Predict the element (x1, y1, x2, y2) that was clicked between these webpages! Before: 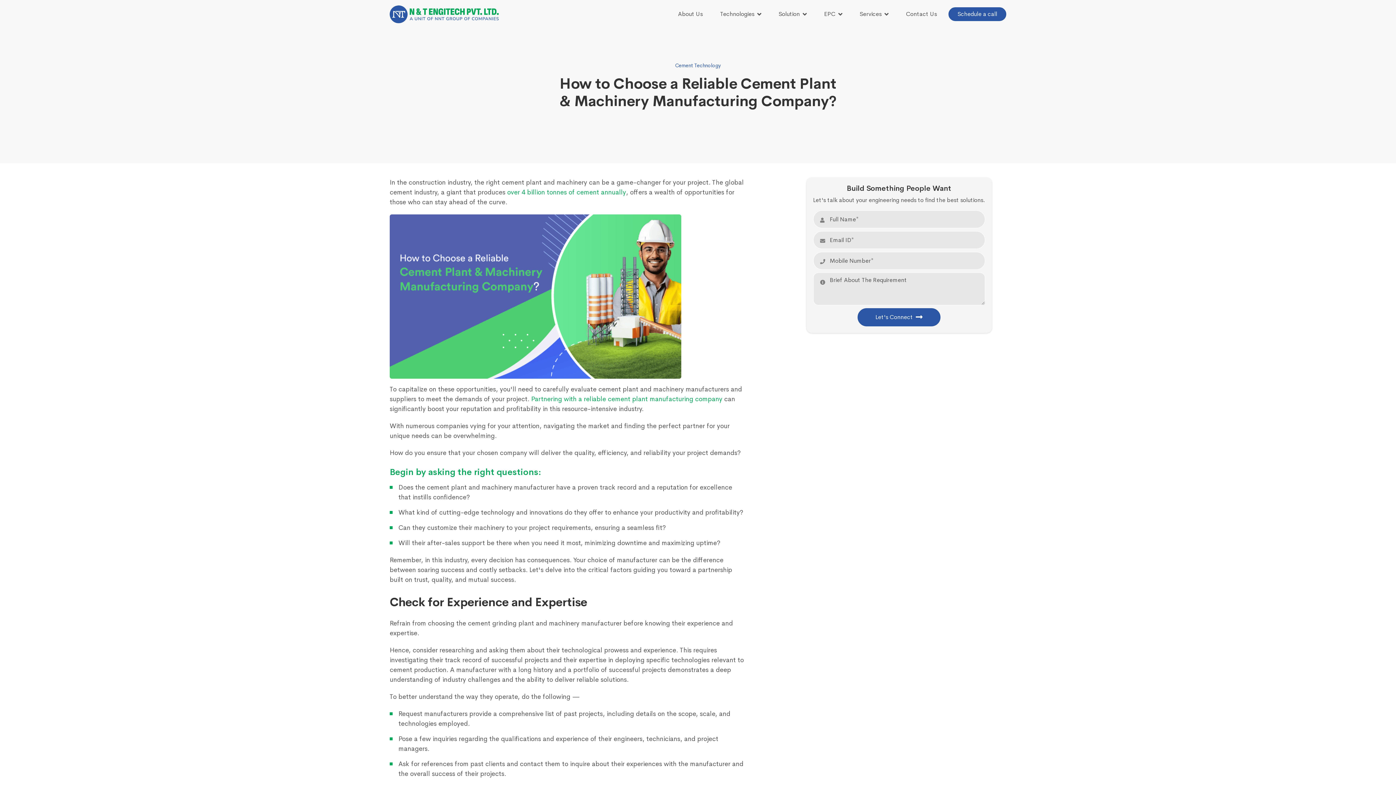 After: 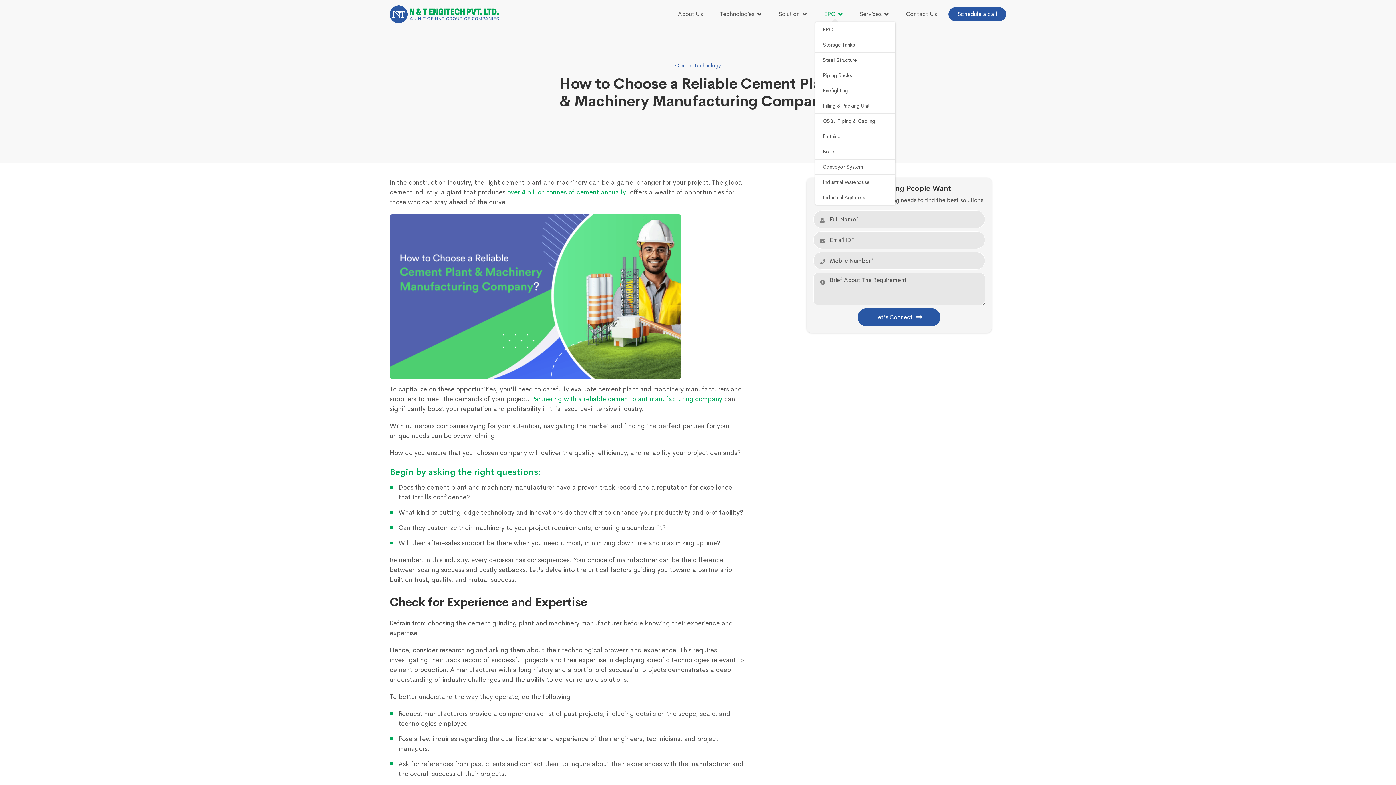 Action: bbox: (815, 6, 851, 22) label: EPC